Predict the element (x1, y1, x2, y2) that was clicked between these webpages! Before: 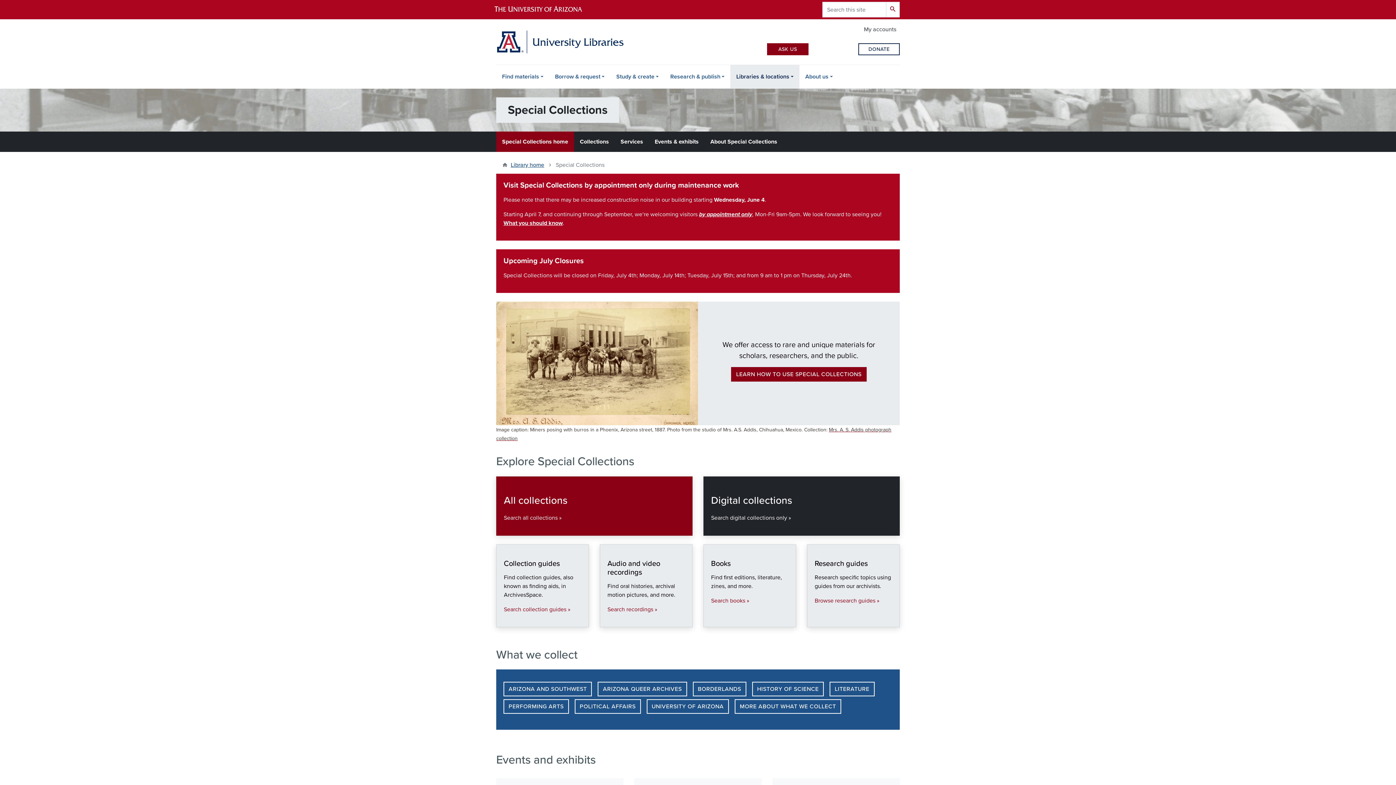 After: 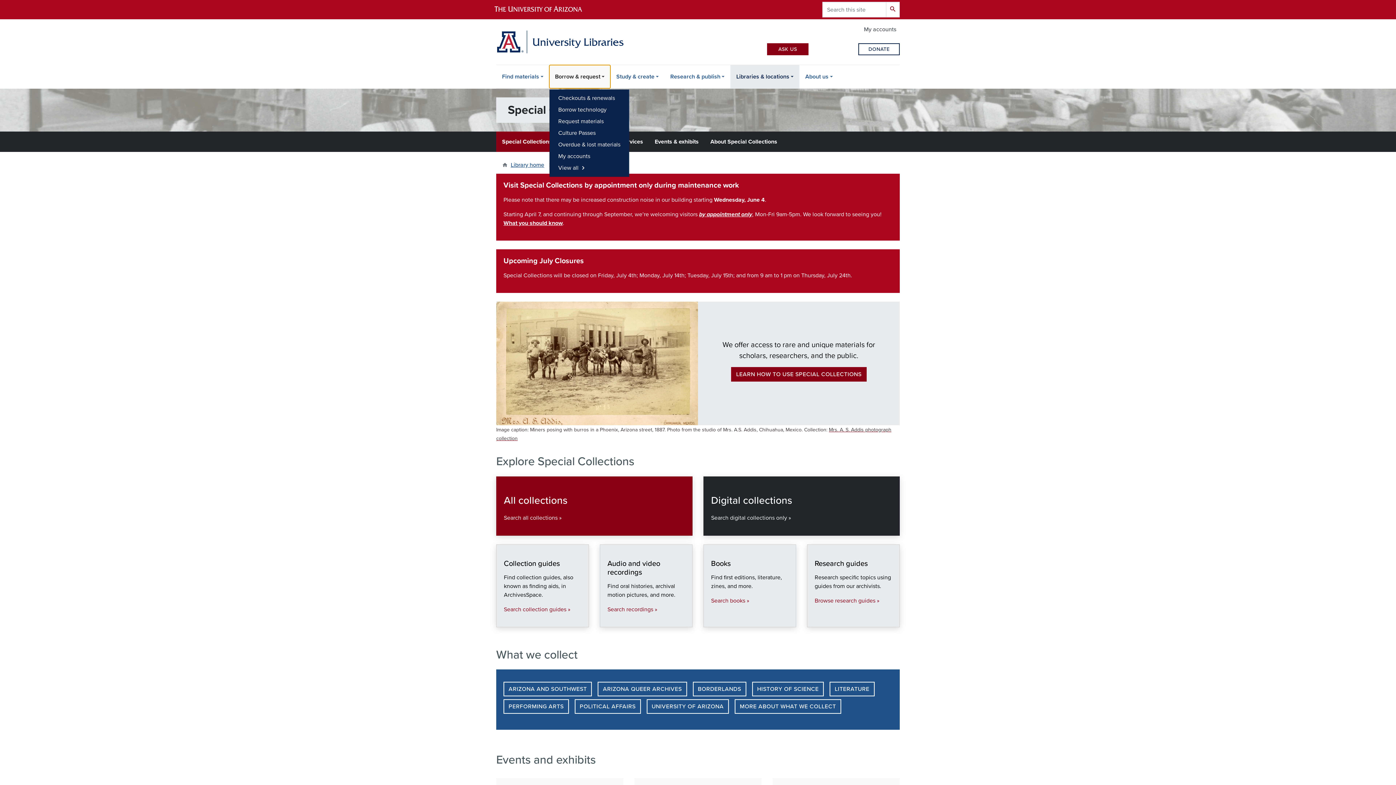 Action: label: Borrow & request bbox: (549, 65, 610, 88)